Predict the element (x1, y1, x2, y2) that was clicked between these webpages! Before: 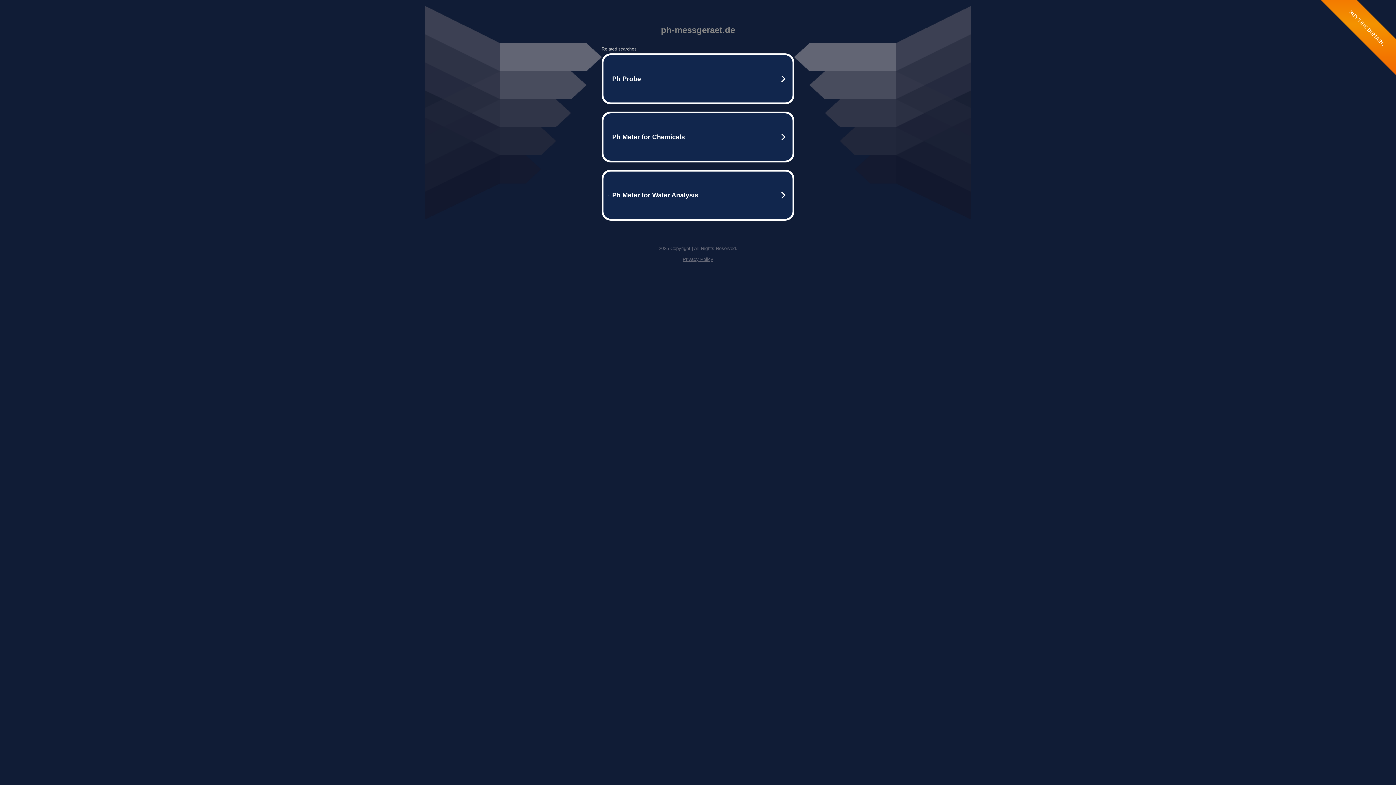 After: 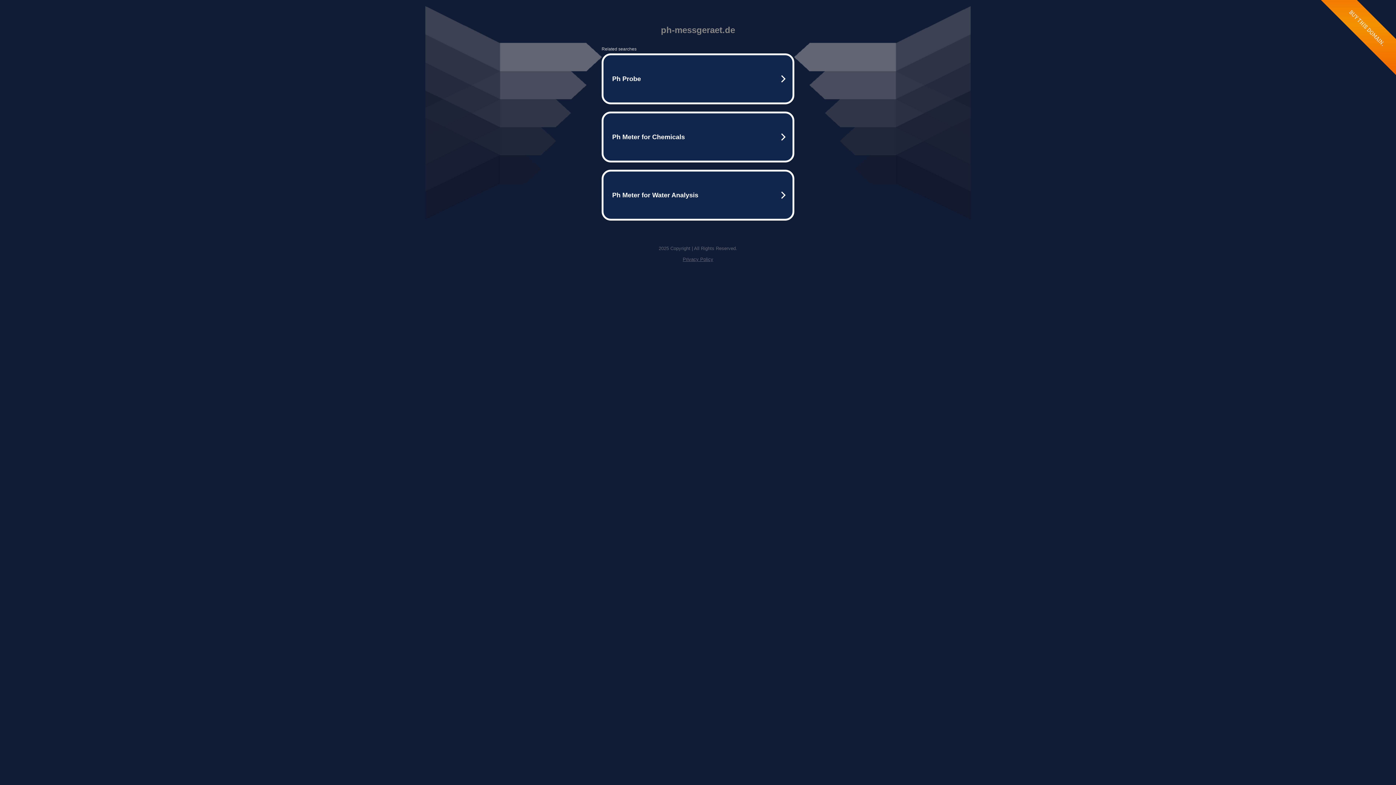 Action: label: Privacy Policy bbox: (682, 256, 713, 262)